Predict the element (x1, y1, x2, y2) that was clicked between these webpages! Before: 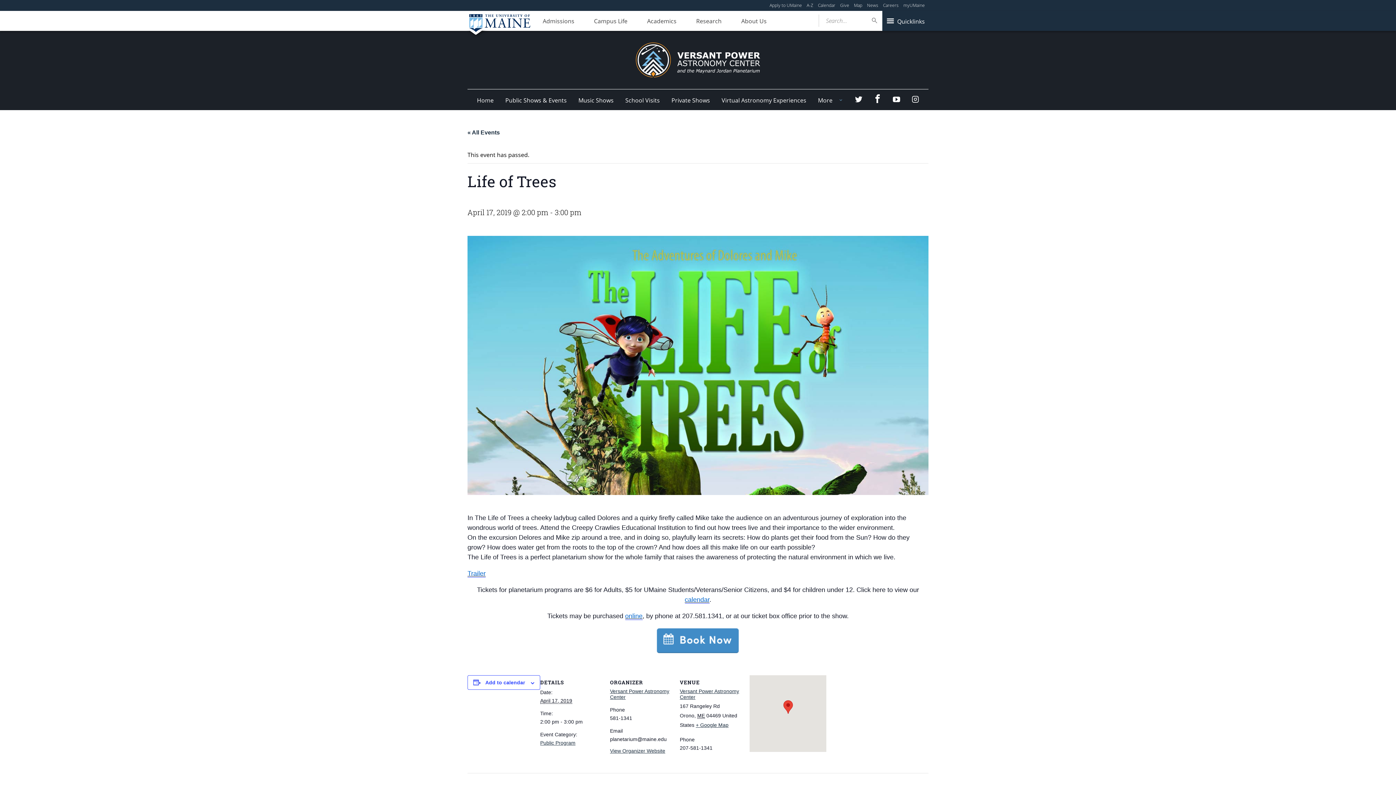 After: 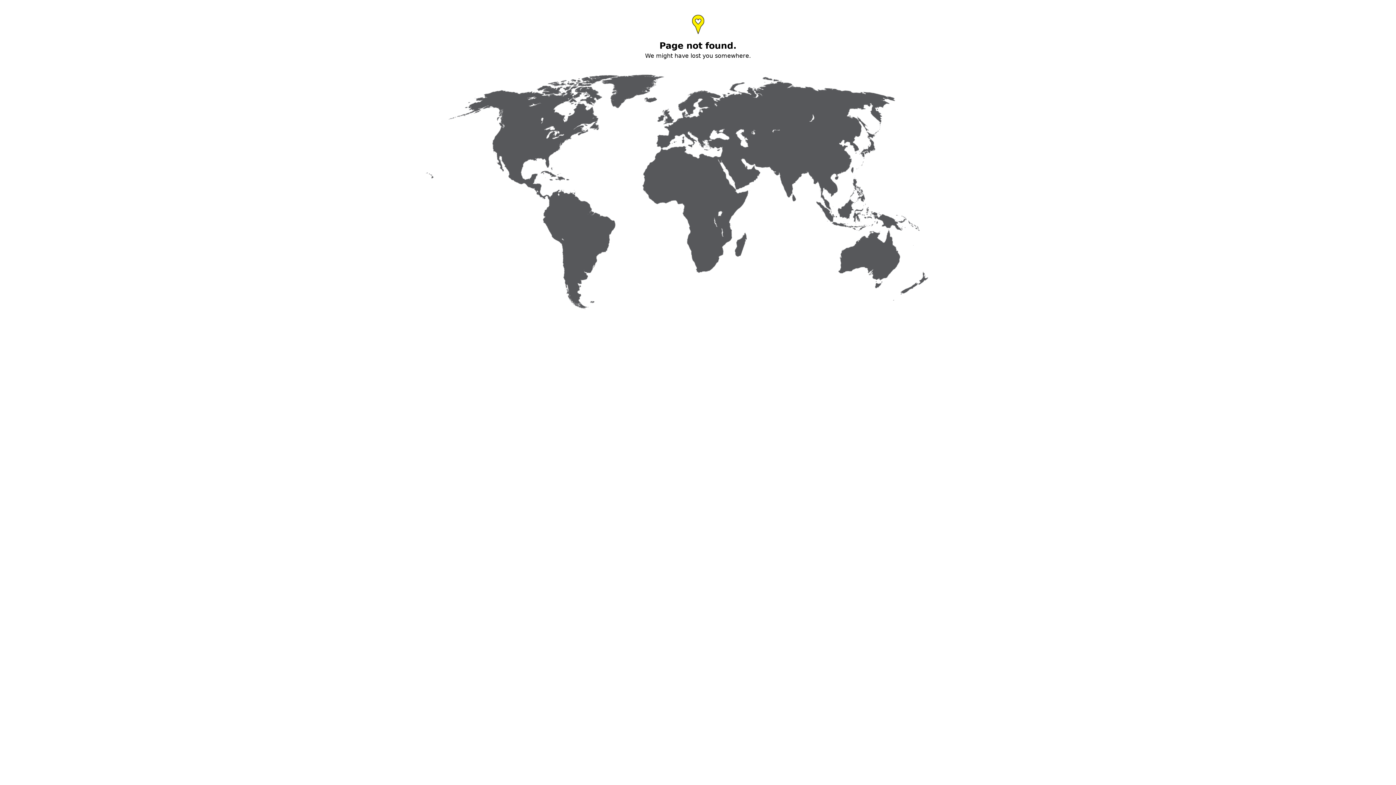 Action: label: online bbox: (625, 612, 642, 620)